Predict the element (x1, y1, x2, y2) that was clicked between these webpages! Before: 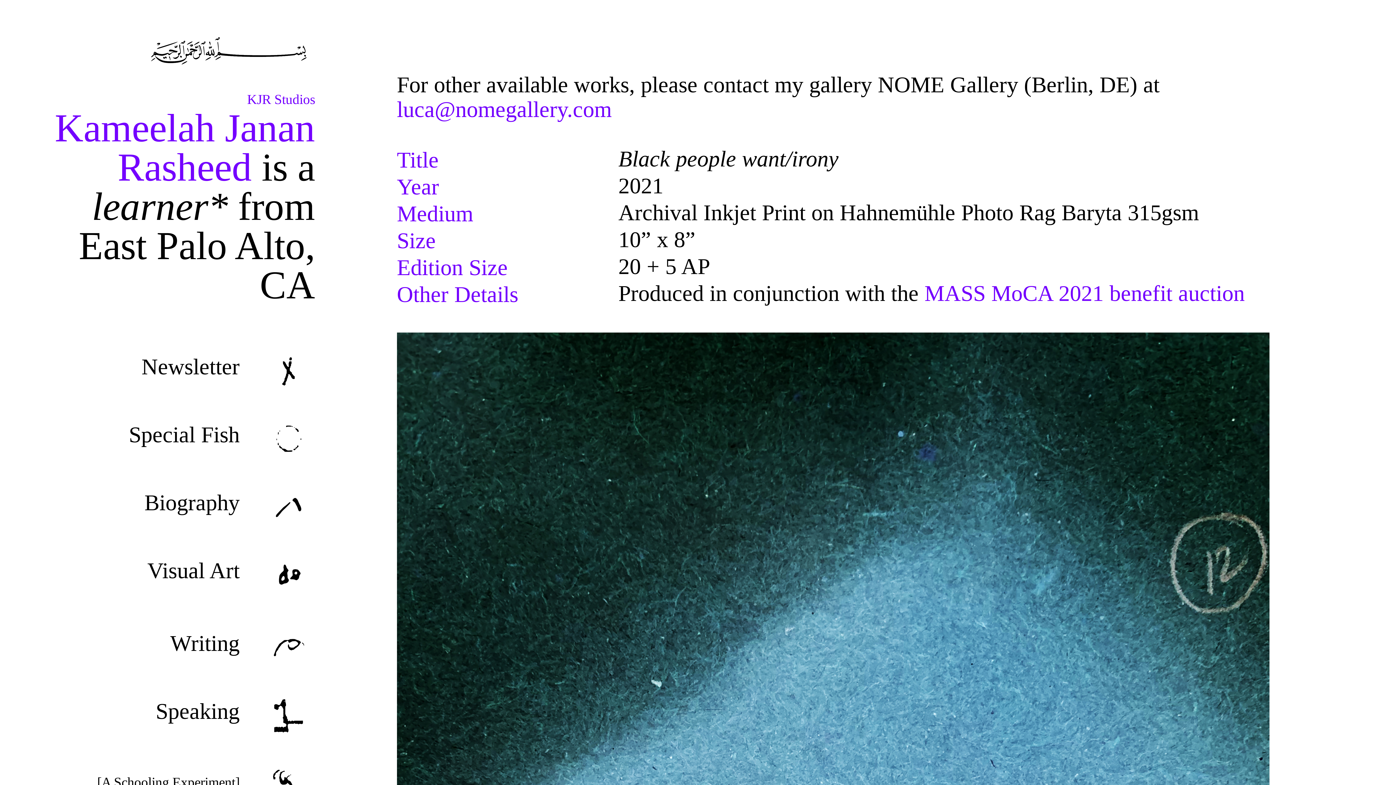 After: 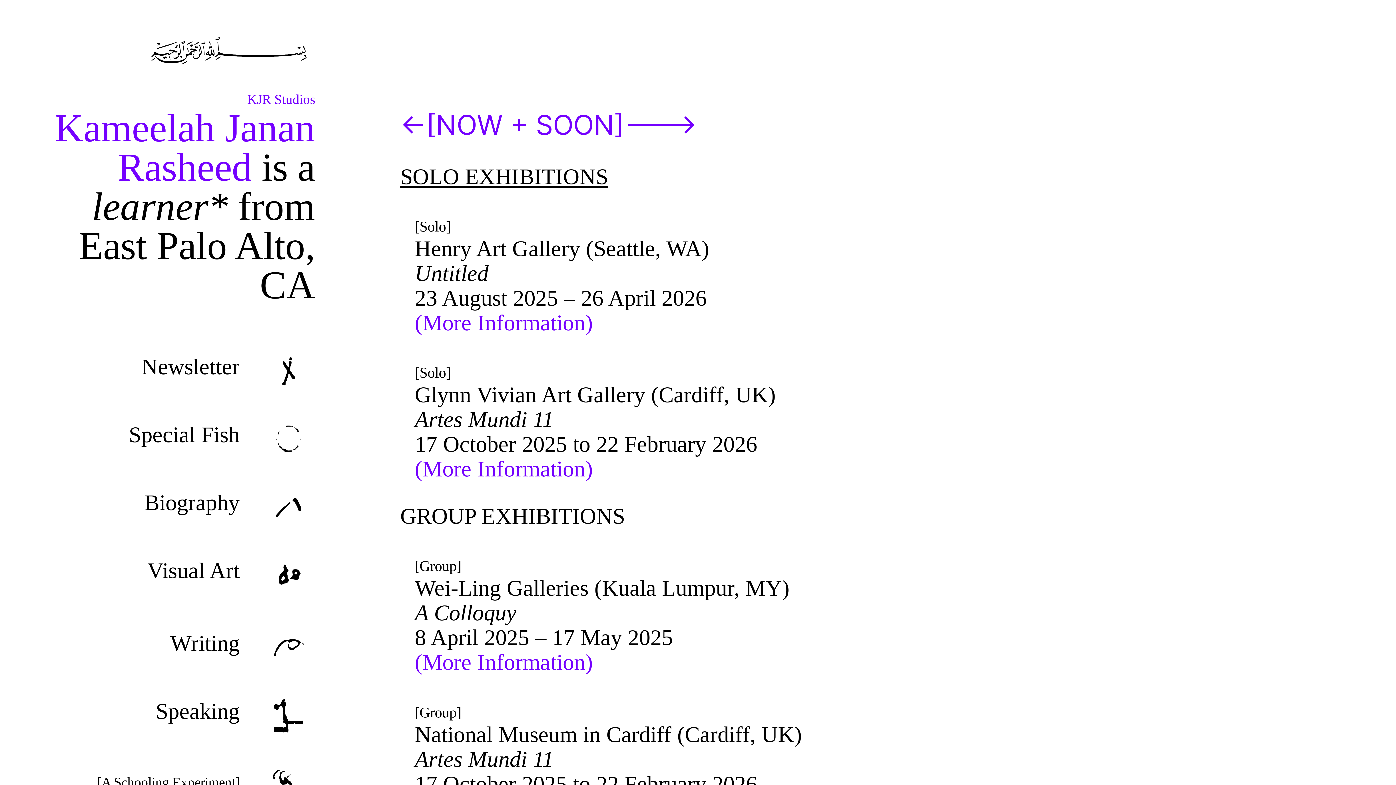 Action: bbox: (54, 106, 315, 193) label: Kameelah Janan Rasheed